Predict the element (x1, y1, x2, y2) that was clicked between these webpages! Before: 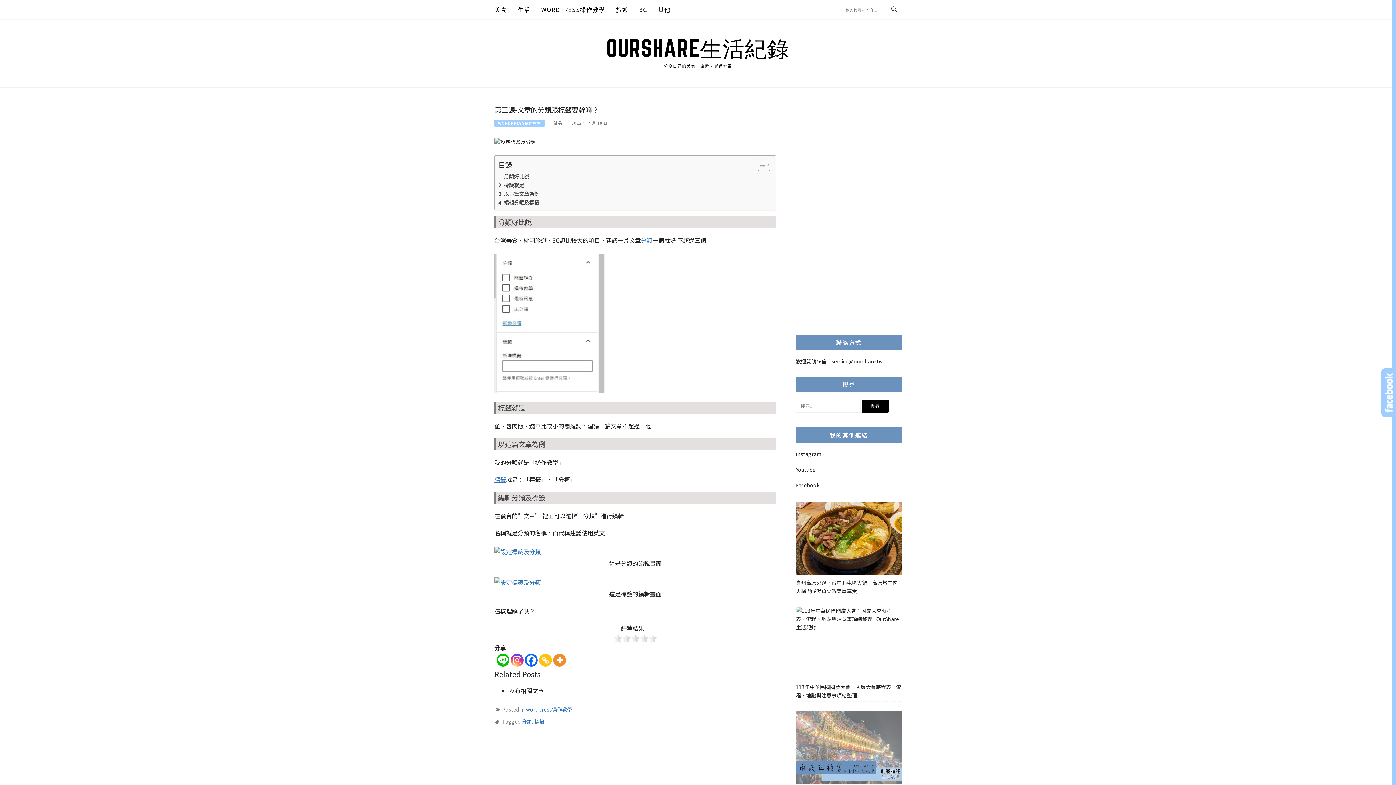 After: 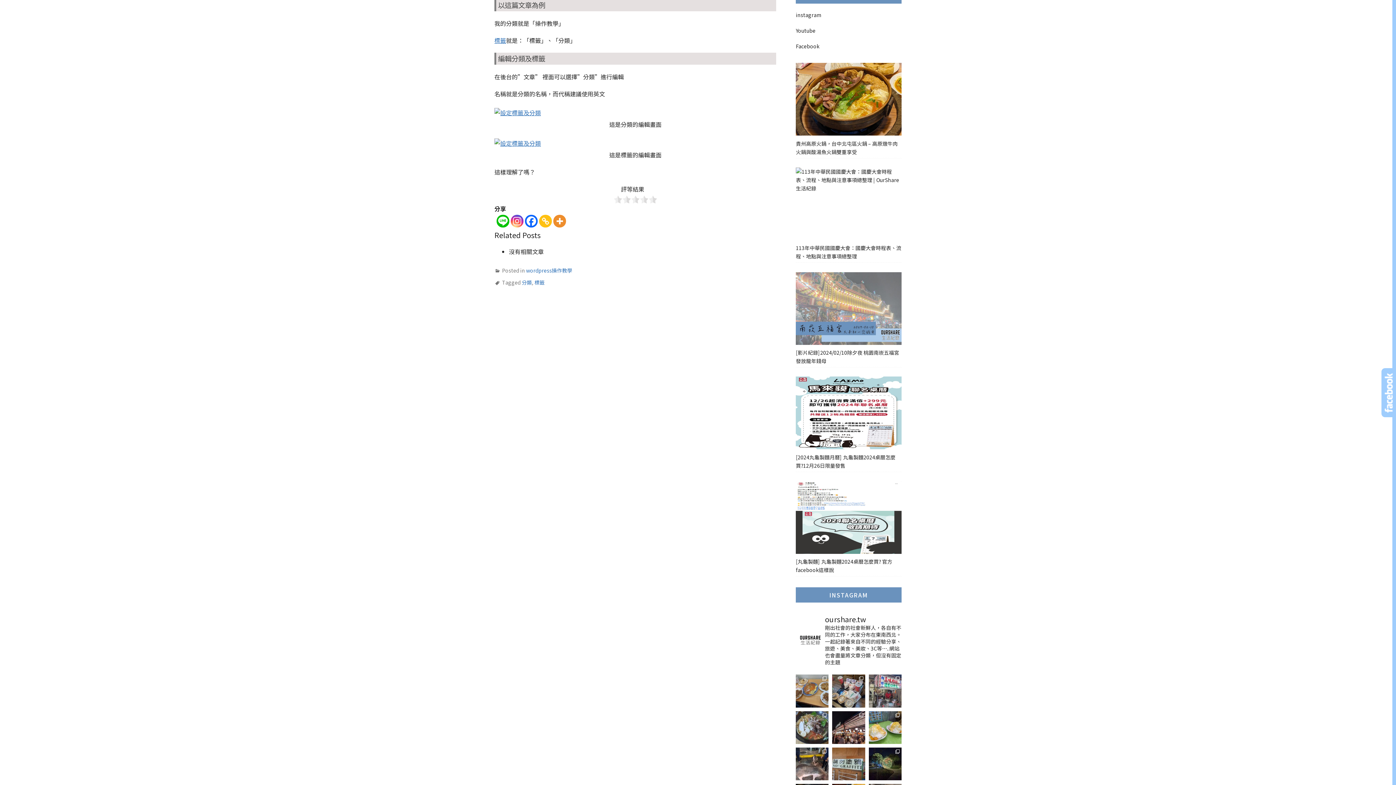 Action: bbox: (498, 189, 539, 197) label: 以這篇文章為例